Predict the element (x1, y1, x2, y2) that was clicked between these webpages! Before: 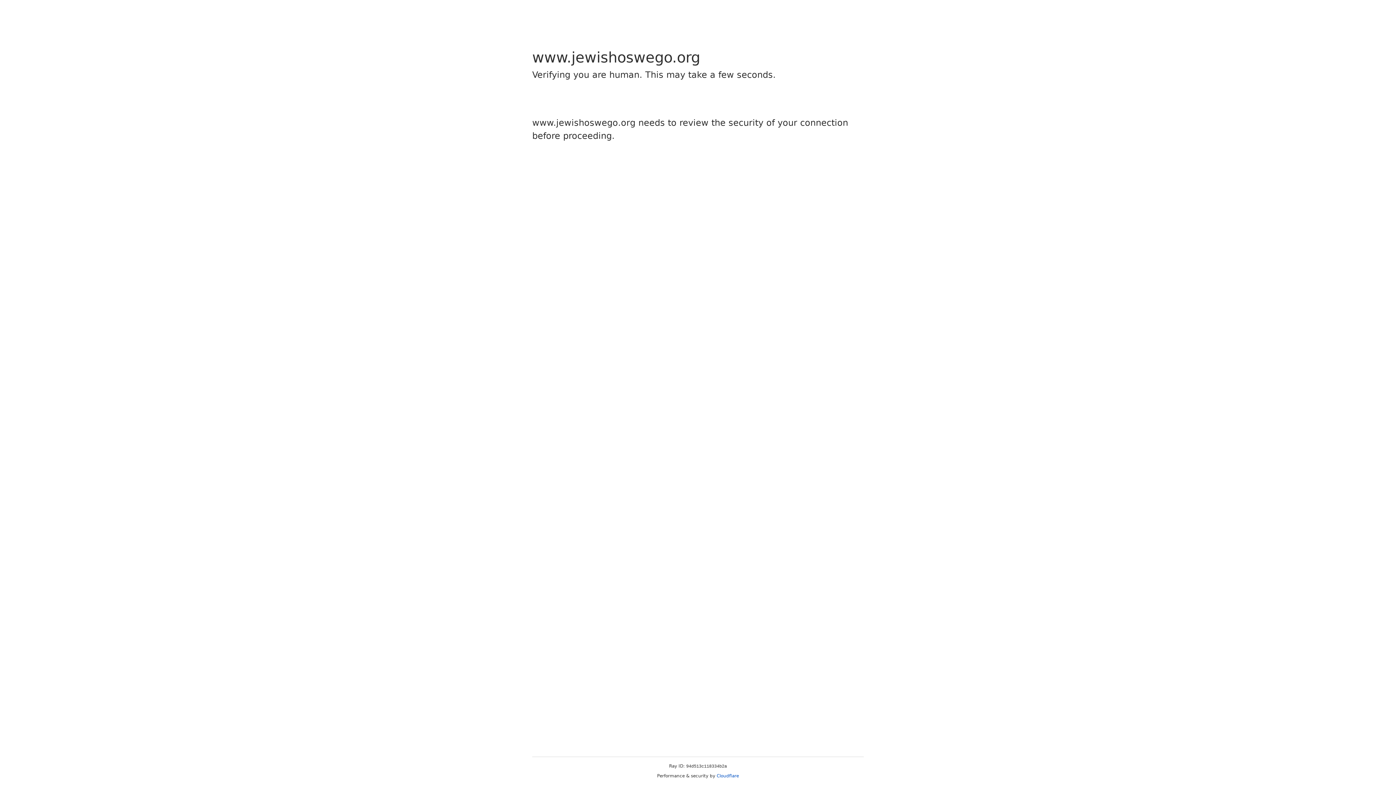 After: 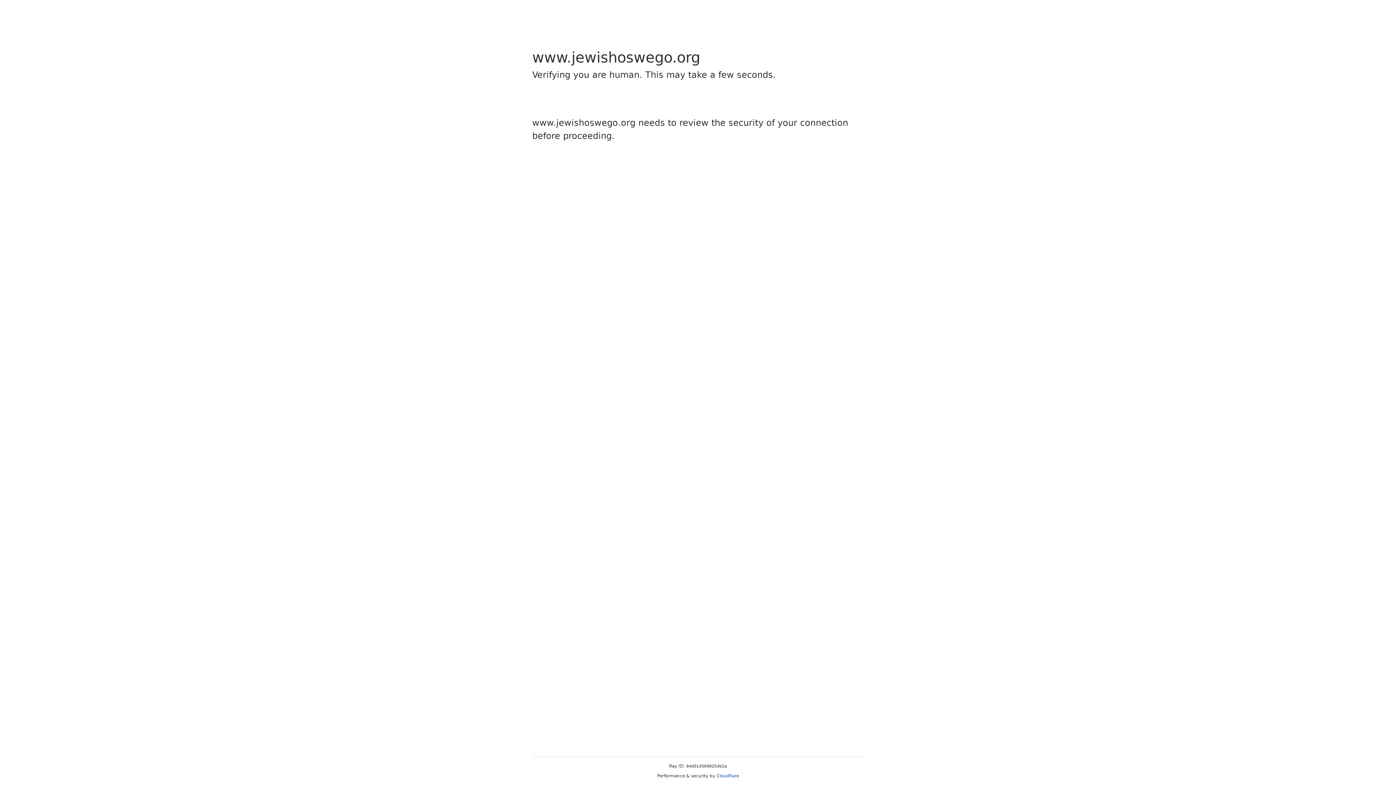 Action: label: Cloudflare bbox: (716, 773, 739, 778)